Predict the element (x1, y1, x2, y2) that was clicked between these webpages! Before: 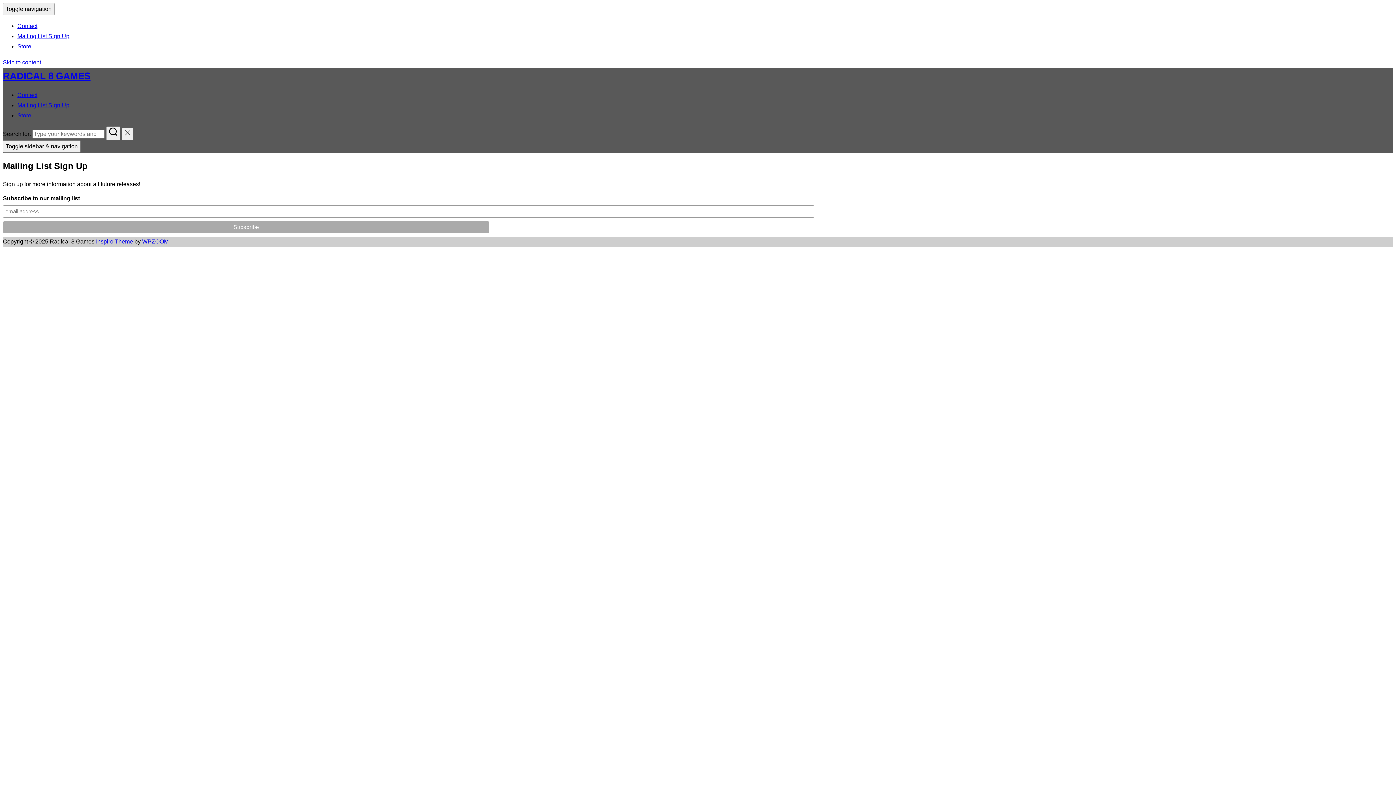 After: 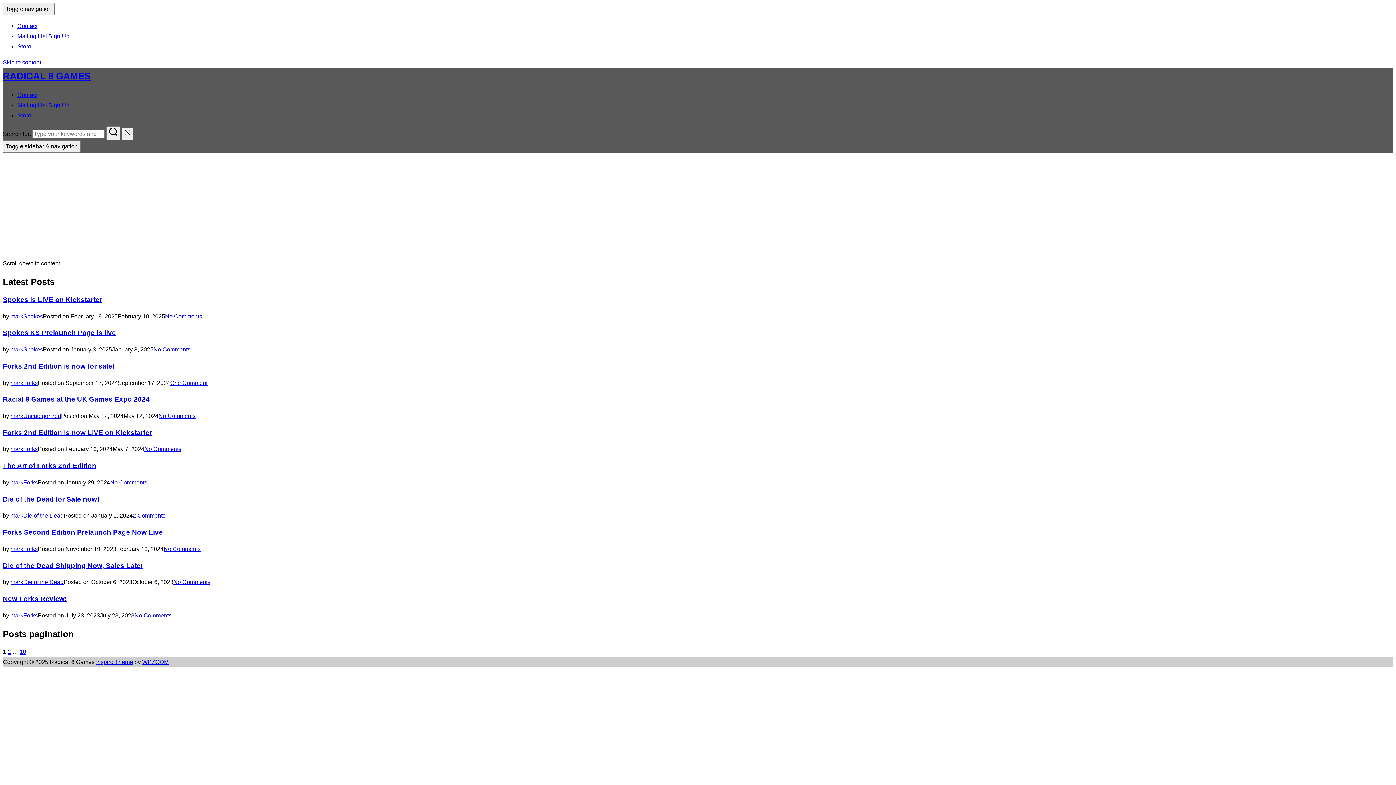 Action: label: RADICAL 8 GAMES bbox: (2, 70, 90, 81)